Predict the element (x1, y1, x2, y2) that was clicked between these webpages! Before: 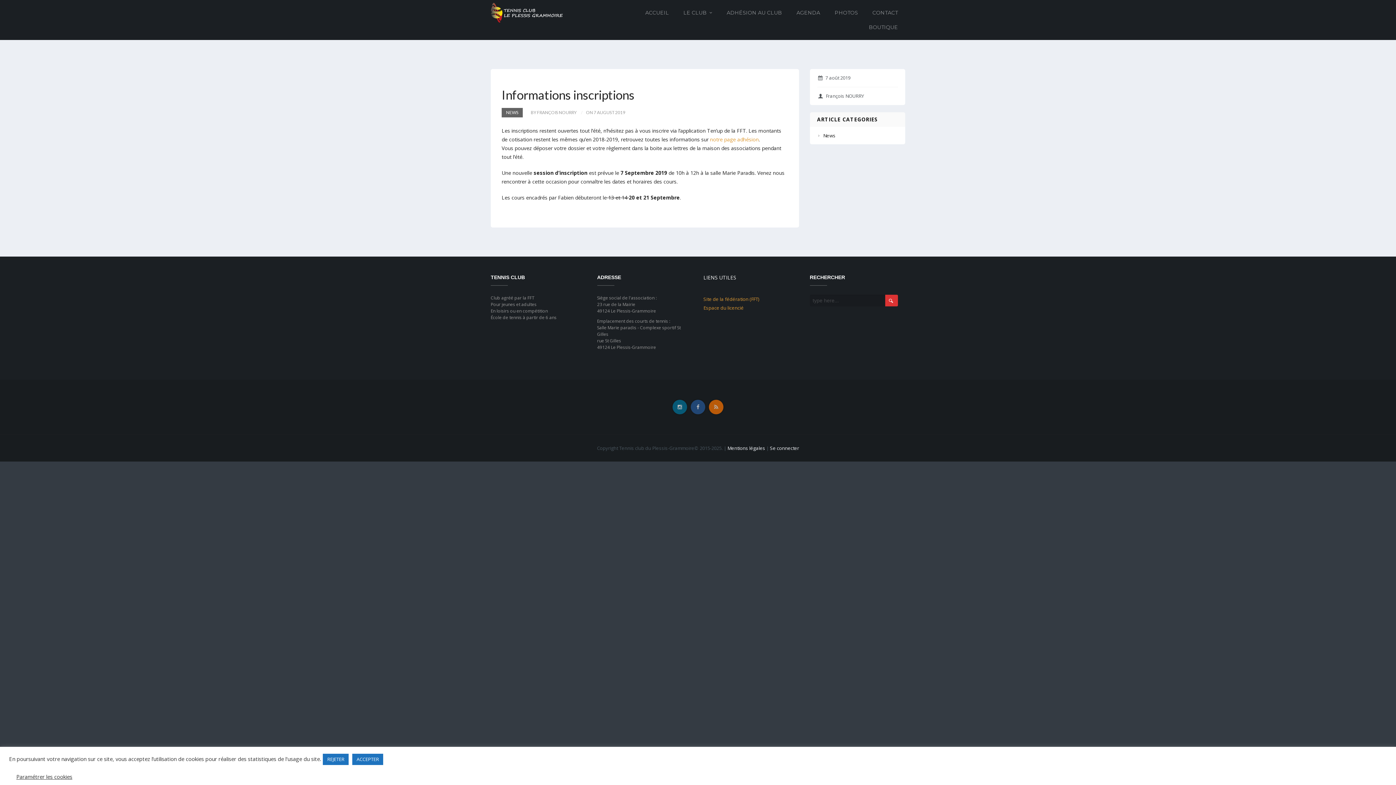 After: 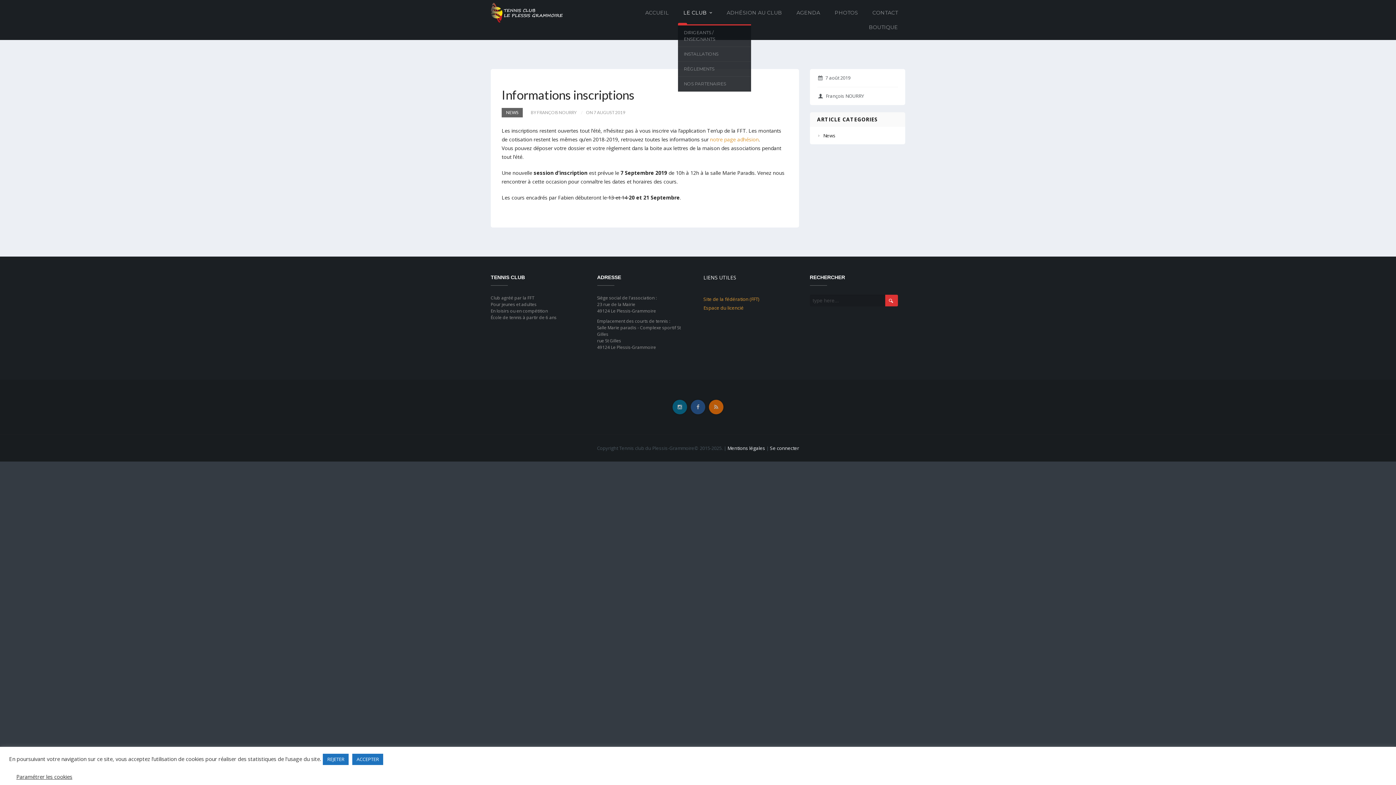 Action: label: LE CLUB bbox: (678, 5, 717, 20)